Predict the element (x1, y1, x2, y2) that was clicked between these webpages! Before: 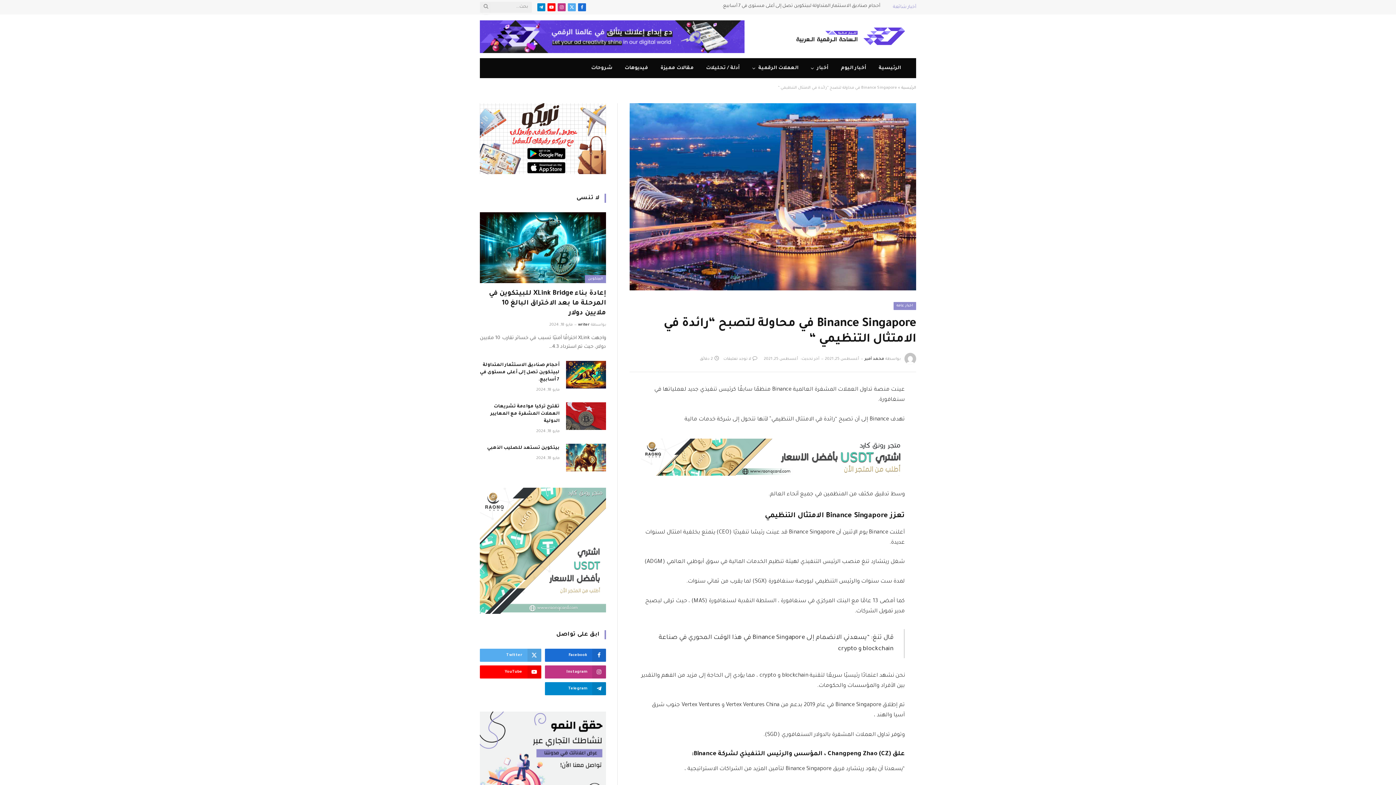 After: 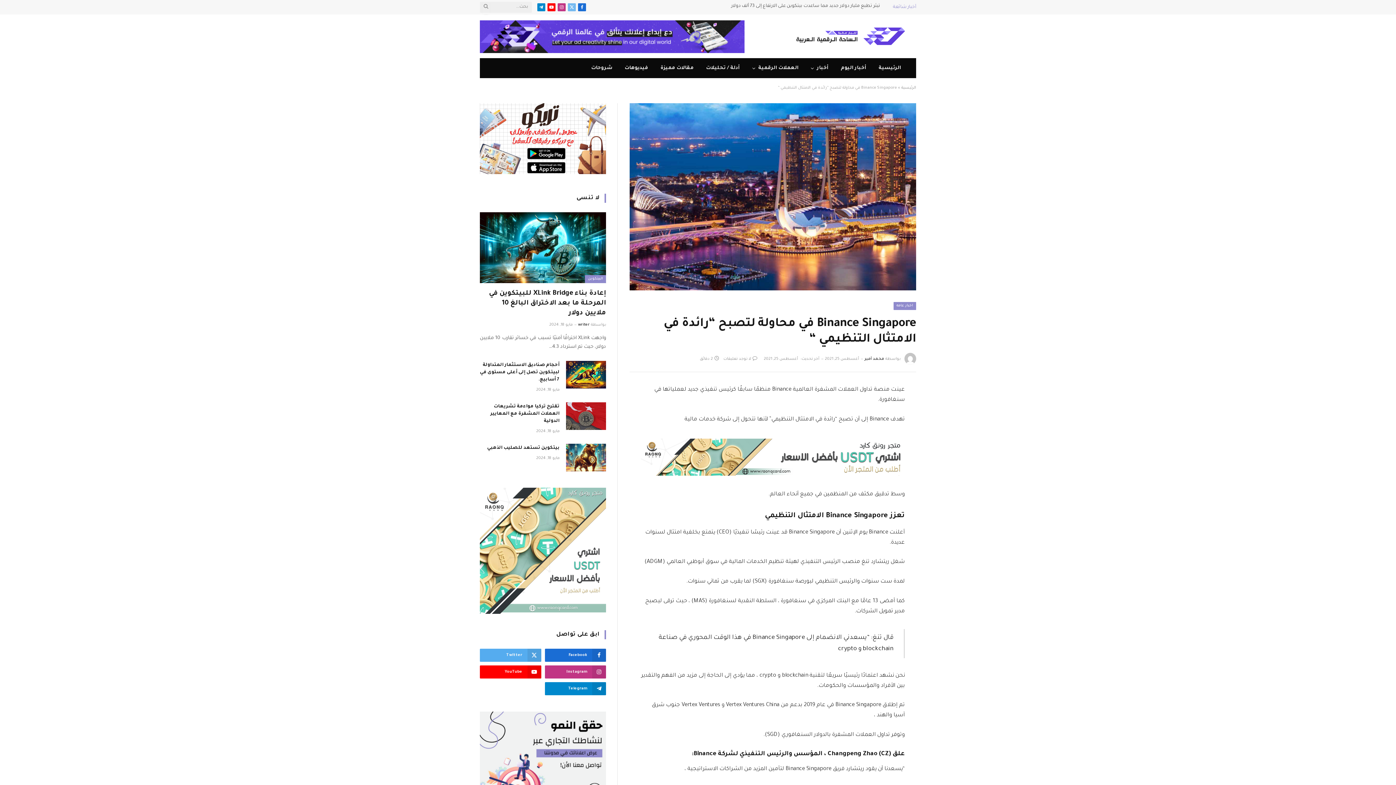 Action: bbox: (568, 3, 576, 11) label: X (Twitter)